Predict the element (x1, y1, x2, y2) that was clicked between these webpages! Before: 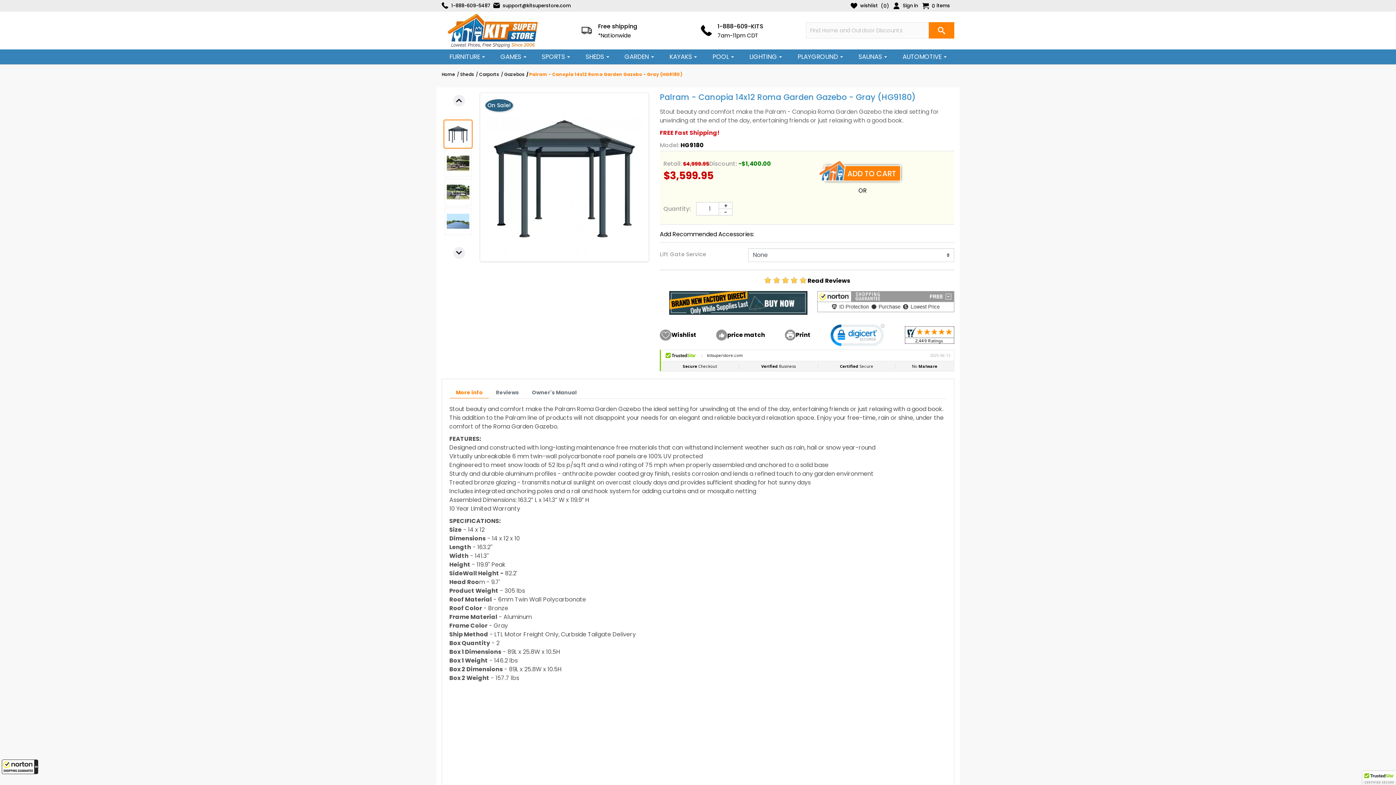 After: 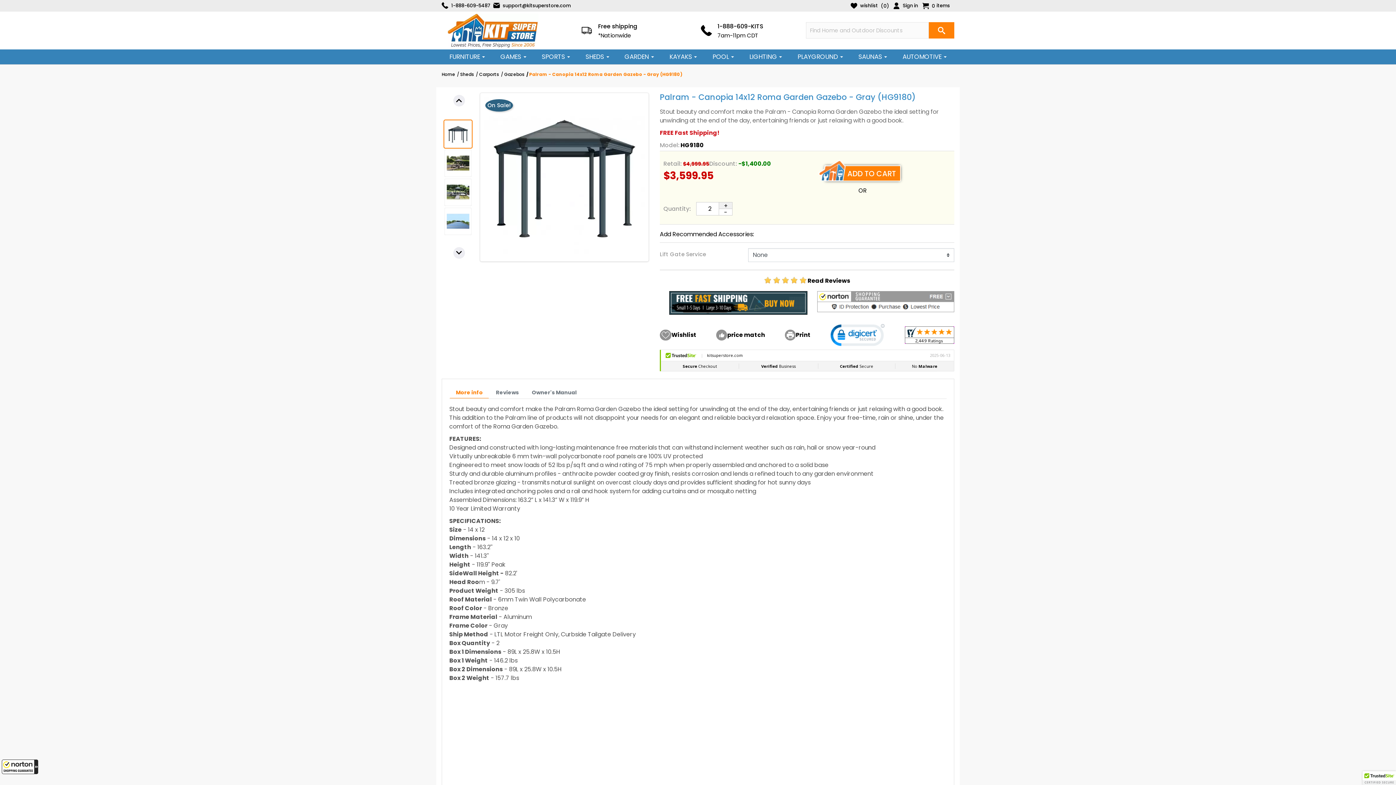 Action: label: + bbox: (719, 202, 732, 208)